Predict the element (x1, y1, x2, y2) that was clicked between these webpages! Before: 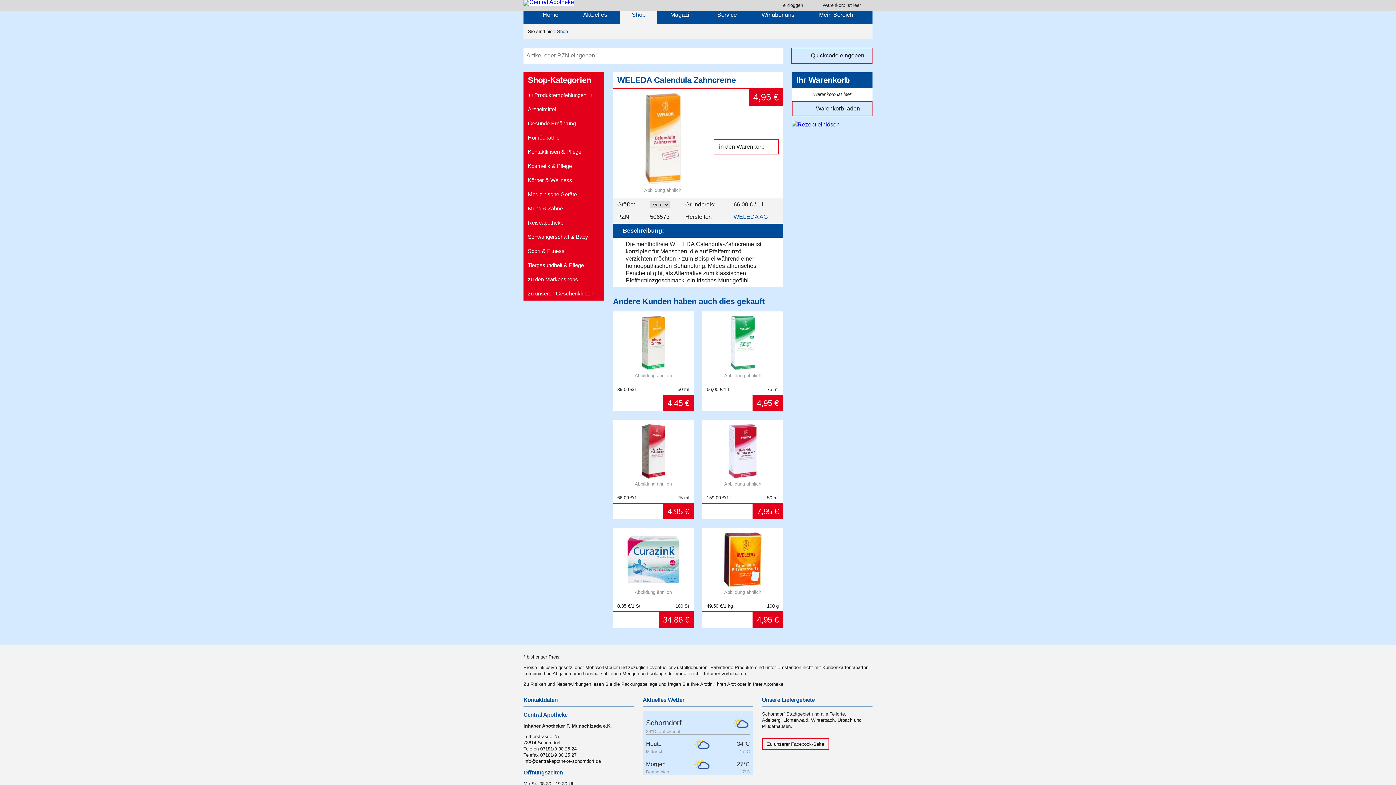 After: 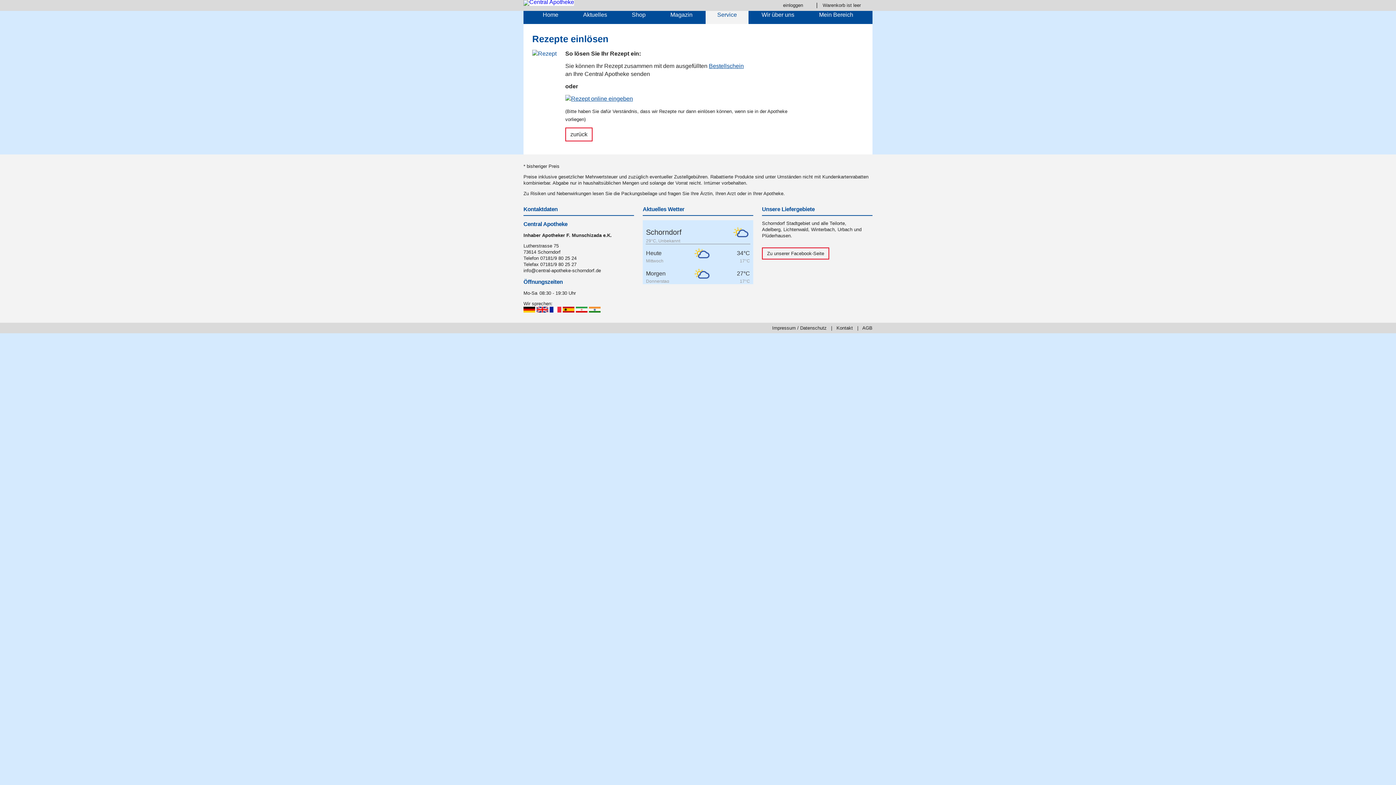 Action: bbox: (792, 121, 840, 127)